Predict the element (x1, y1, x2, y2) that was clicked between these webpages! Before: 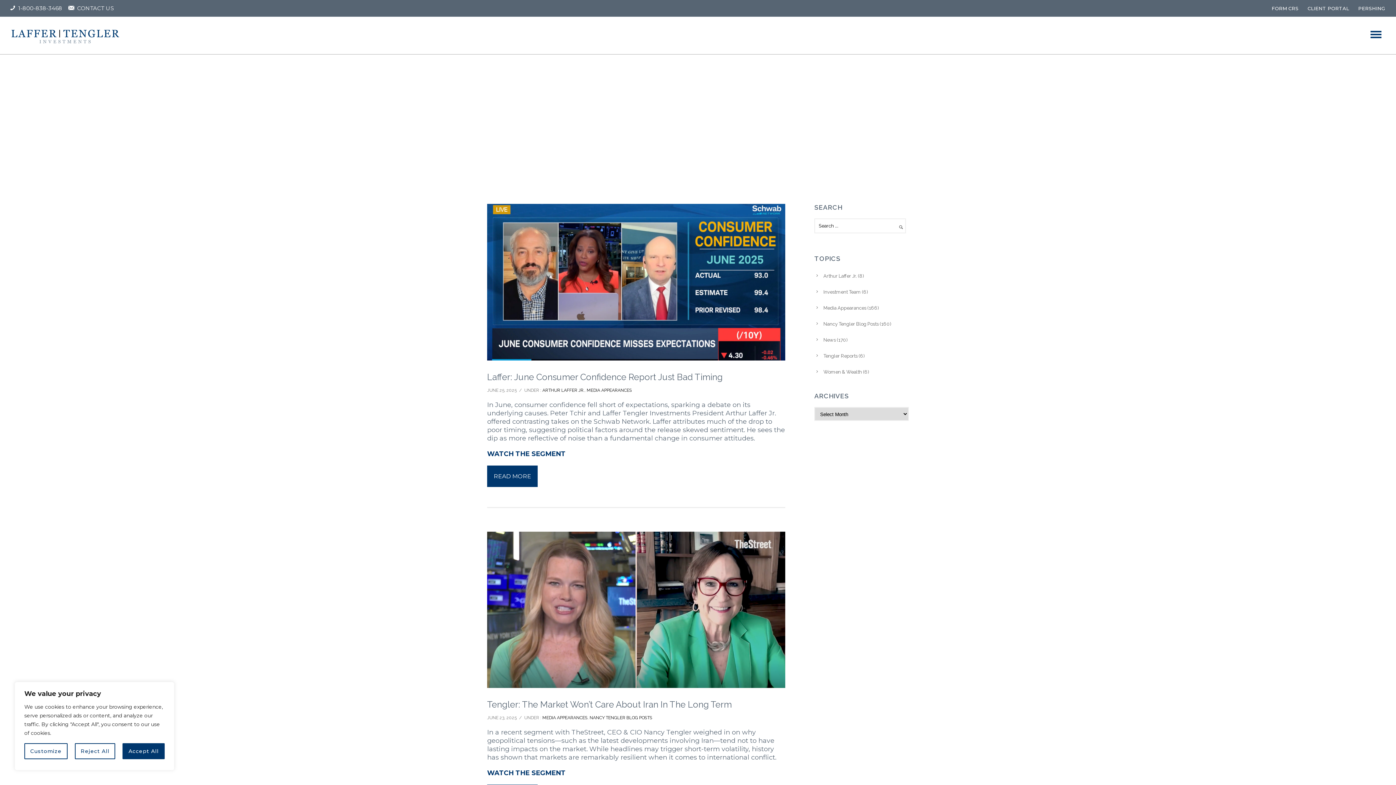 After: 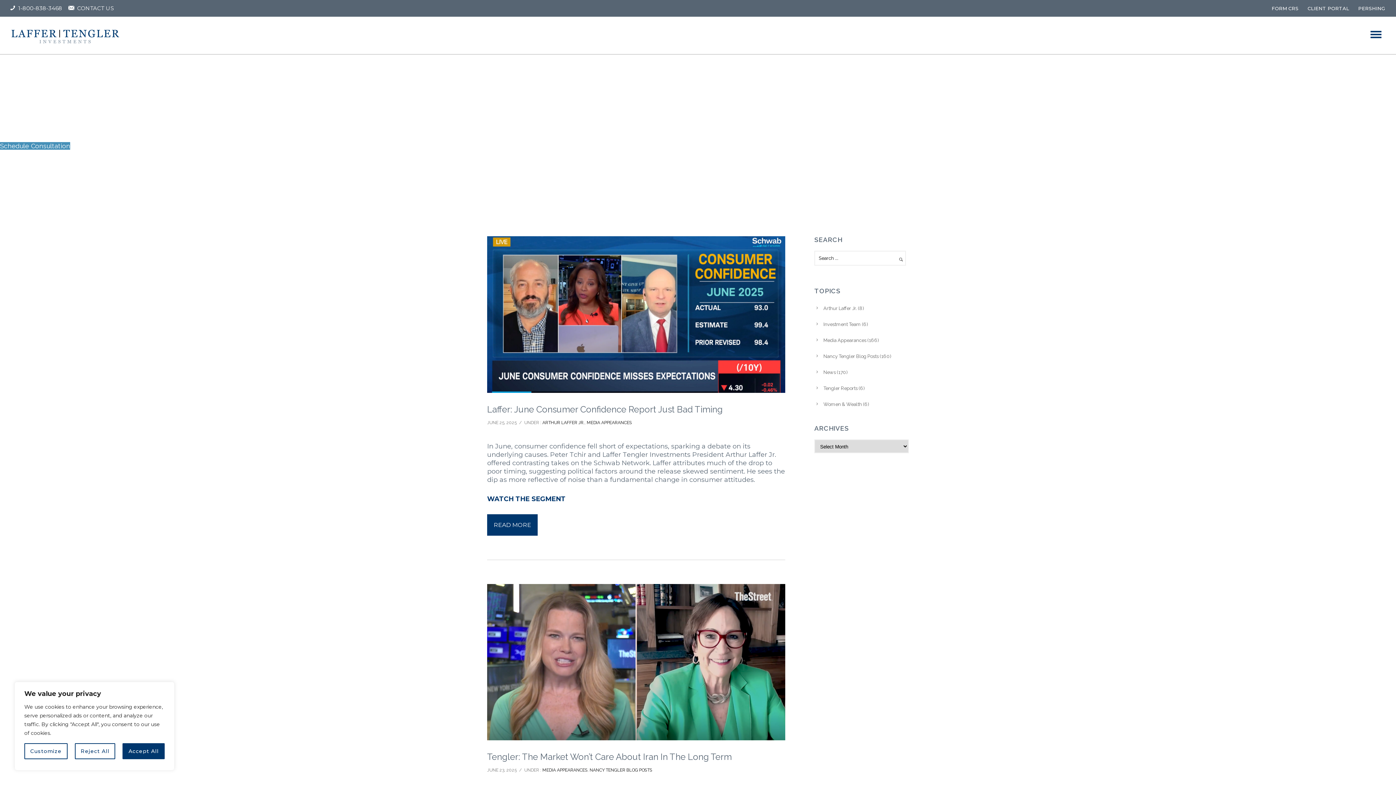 Action: bbox: (823, 305, 866, 310) label: Media Appearances